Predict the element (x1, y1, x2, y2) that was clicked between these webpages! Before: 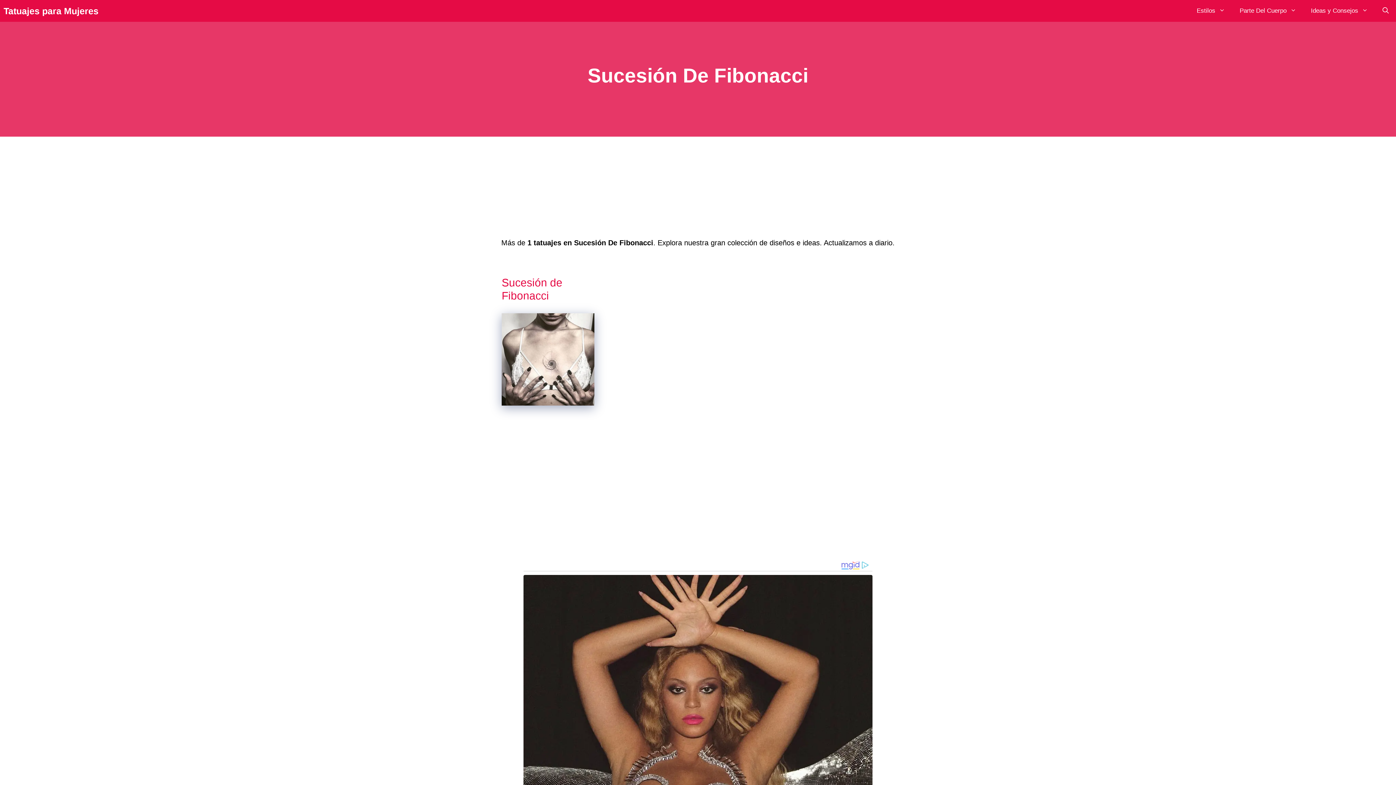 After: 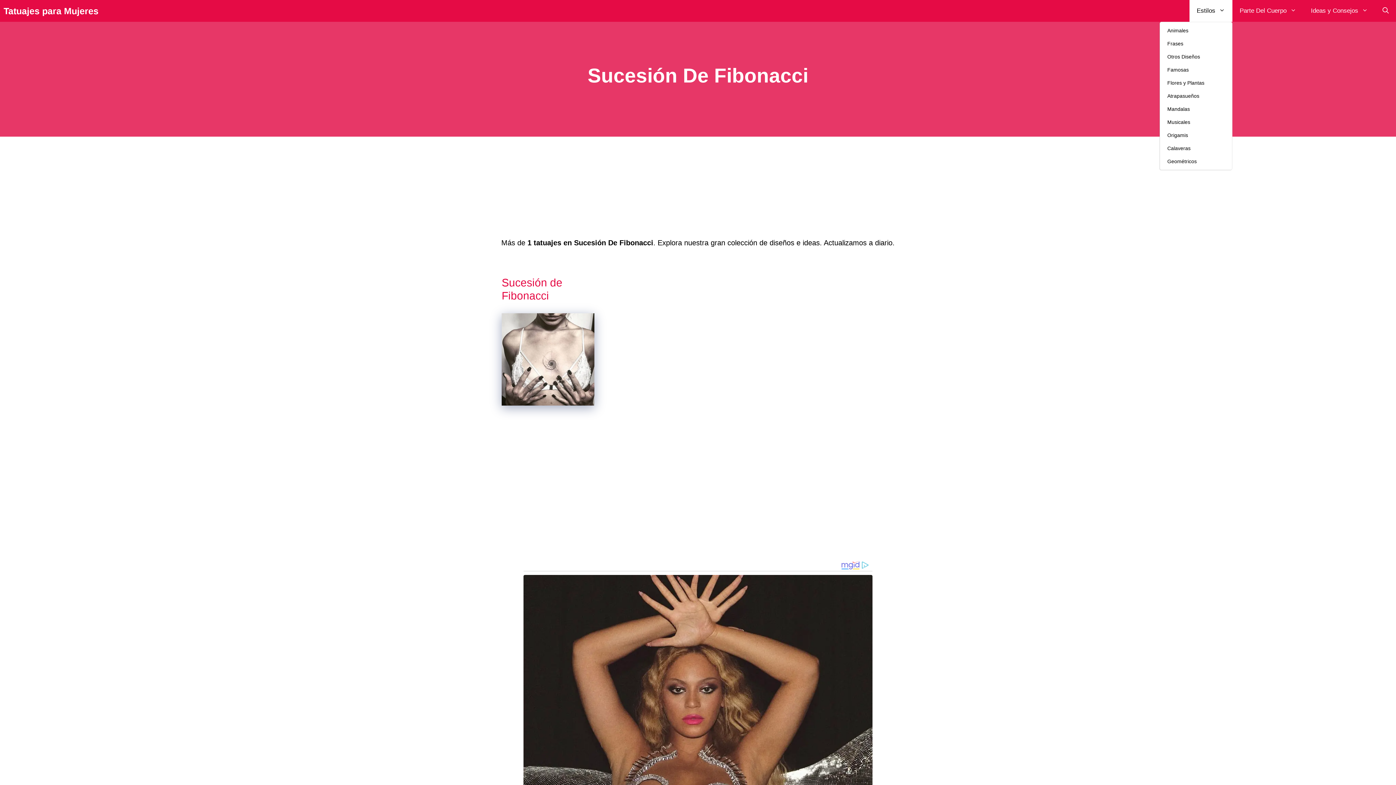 Action: bbox: (1189, 0, 1232, 21) label: Estilos